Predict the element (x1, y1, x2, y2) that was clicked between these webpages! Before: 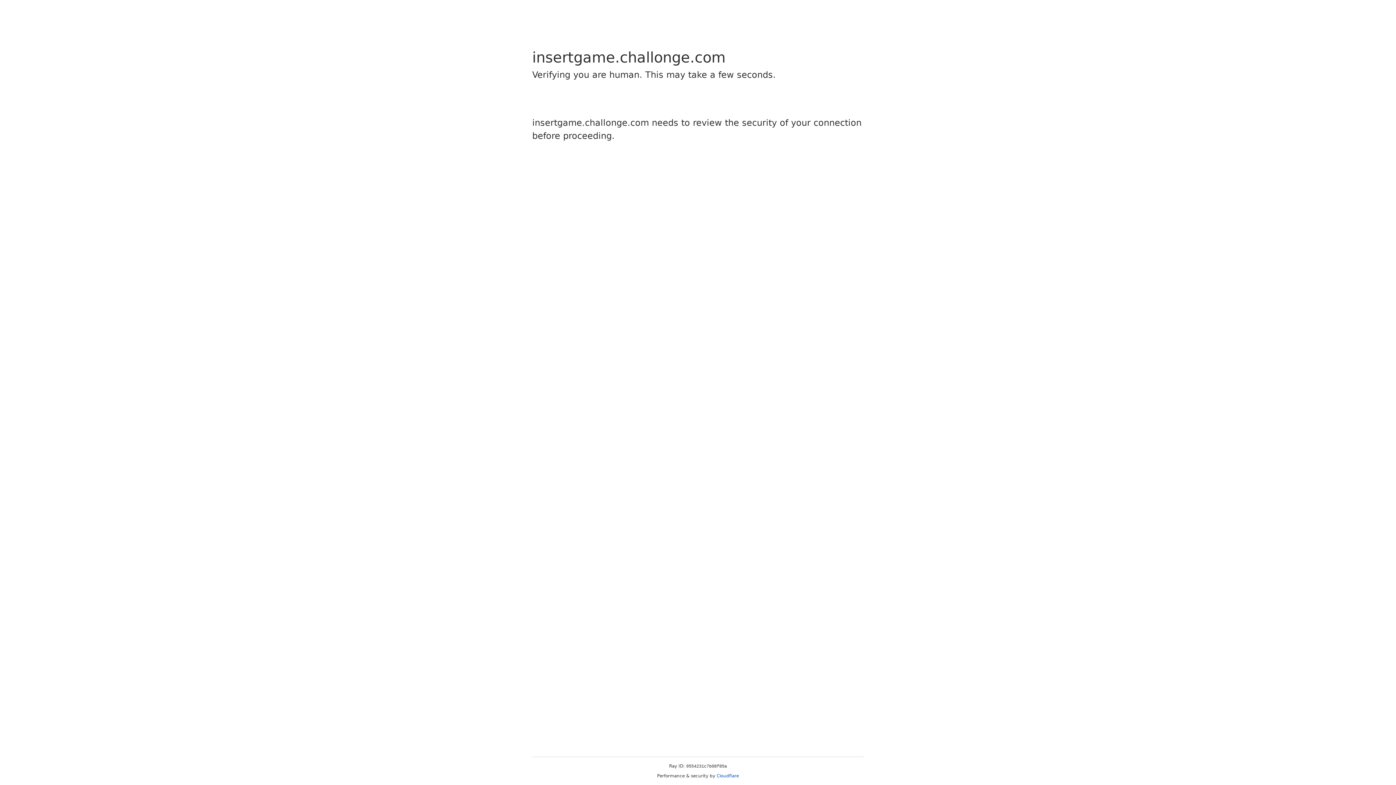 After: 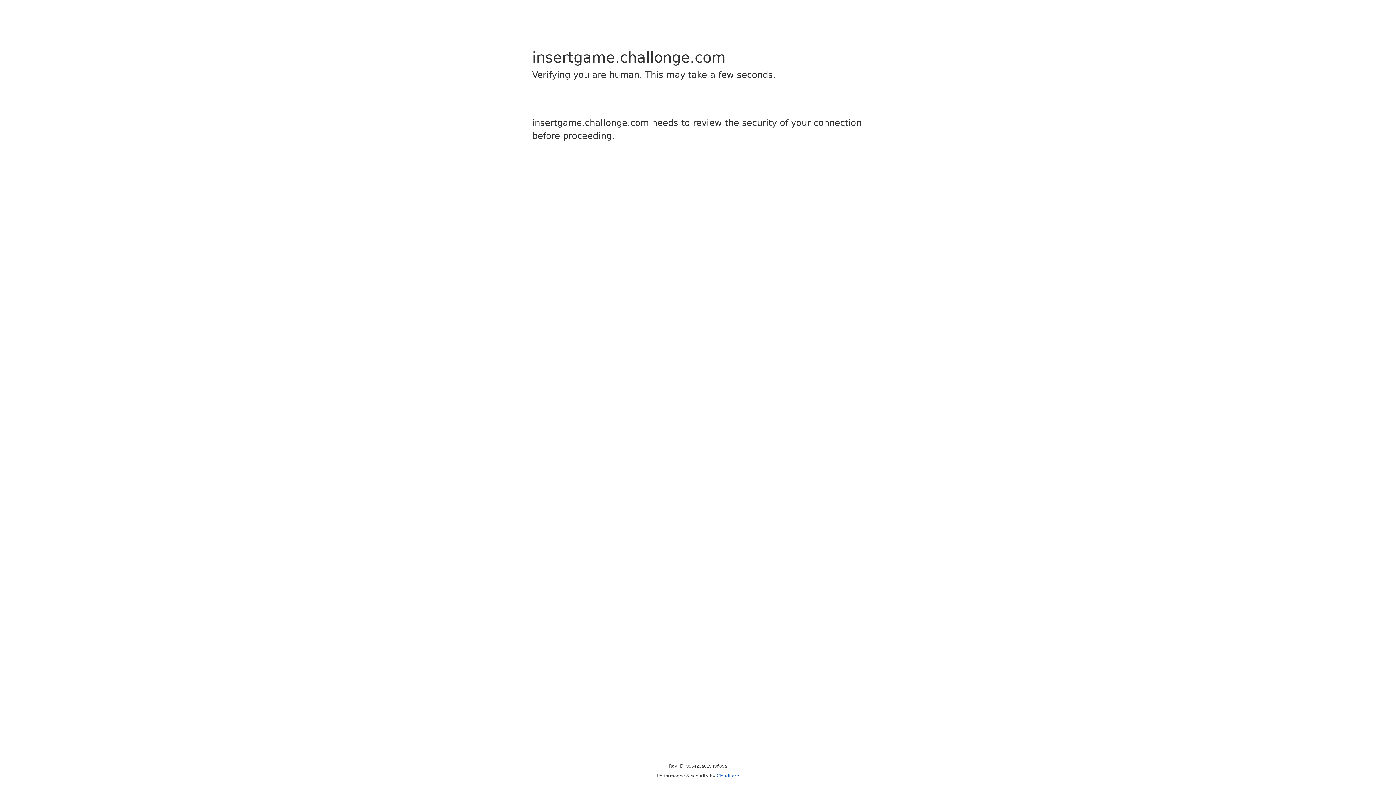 Action: label: Cloudflare bbox: (716, 773, 739, 778)